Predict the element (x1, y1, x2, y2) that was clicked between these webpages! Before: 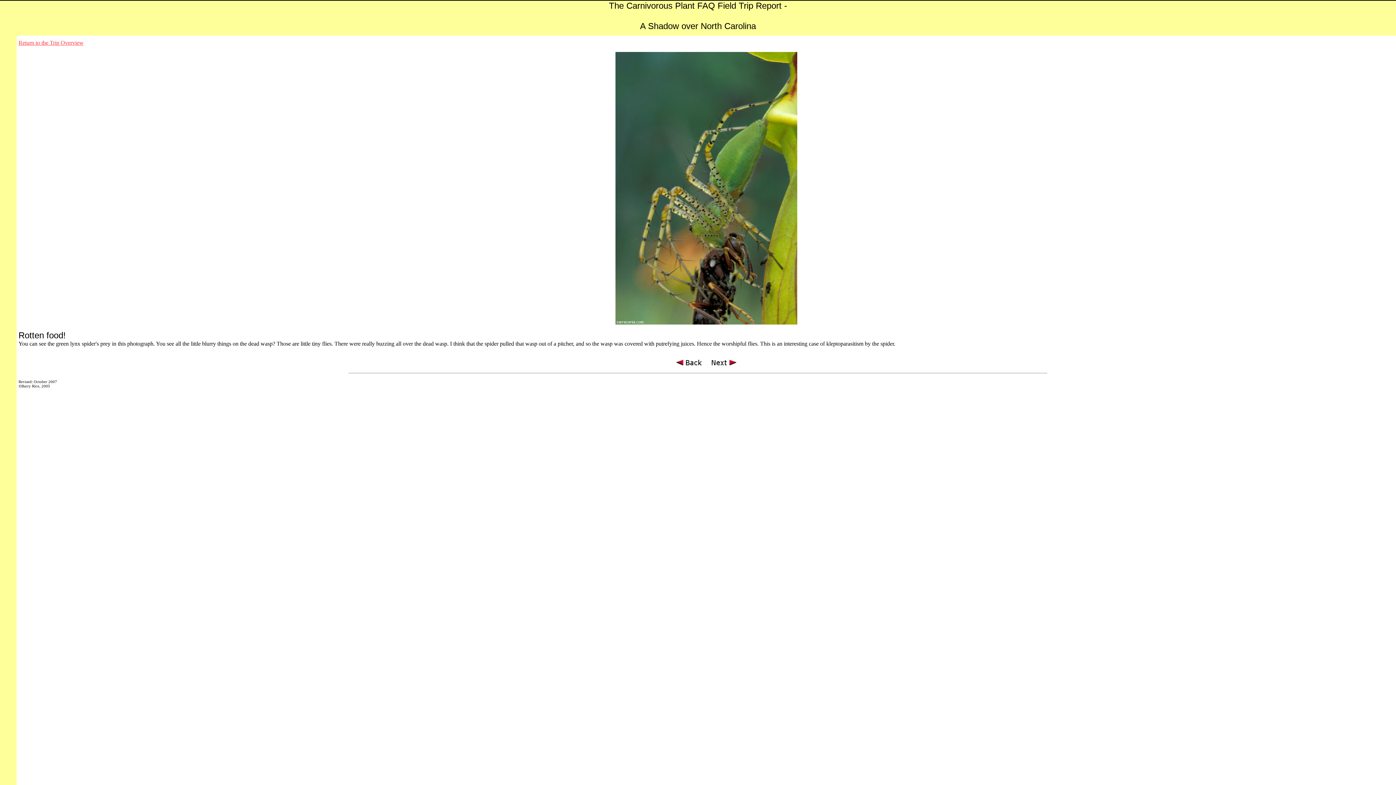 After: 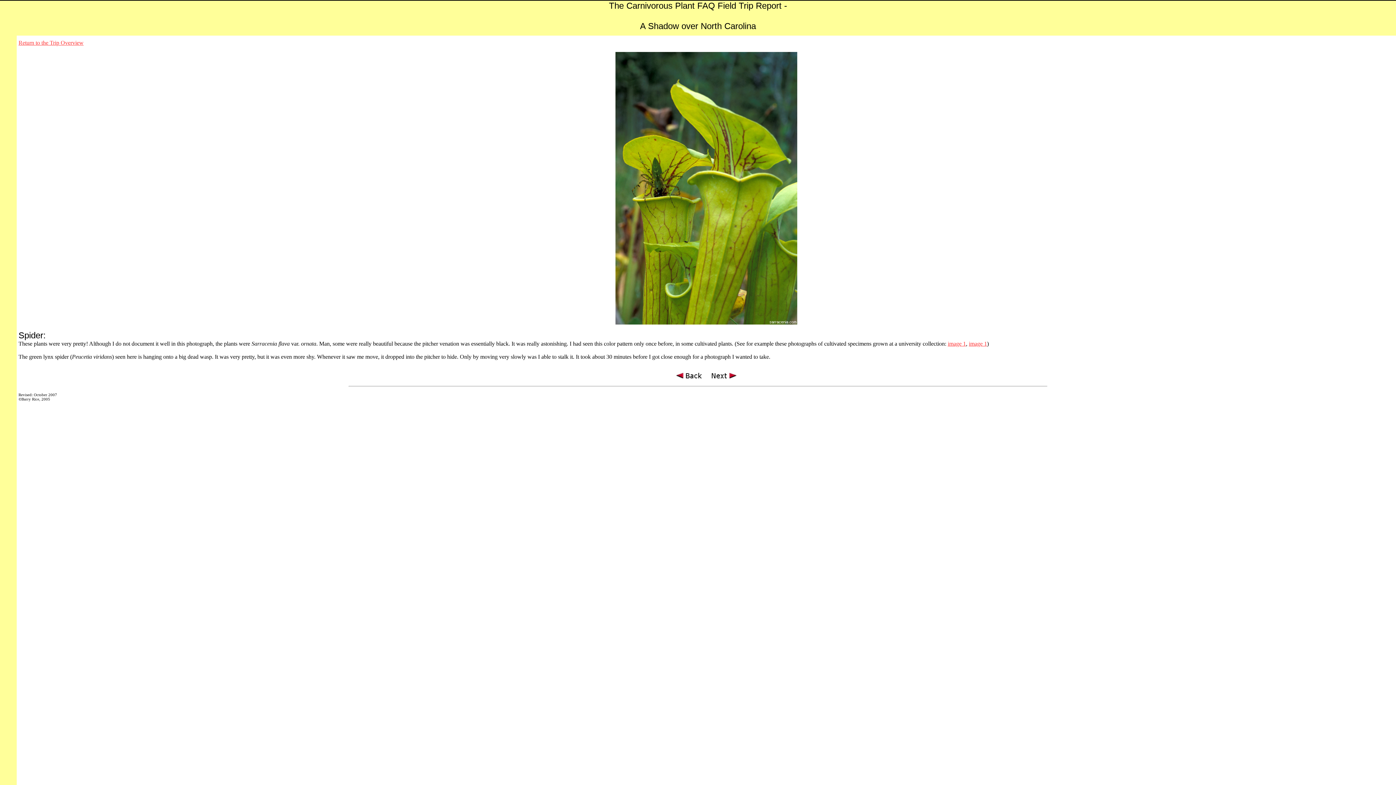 Action: bbox: (676, 360, 702, 366)